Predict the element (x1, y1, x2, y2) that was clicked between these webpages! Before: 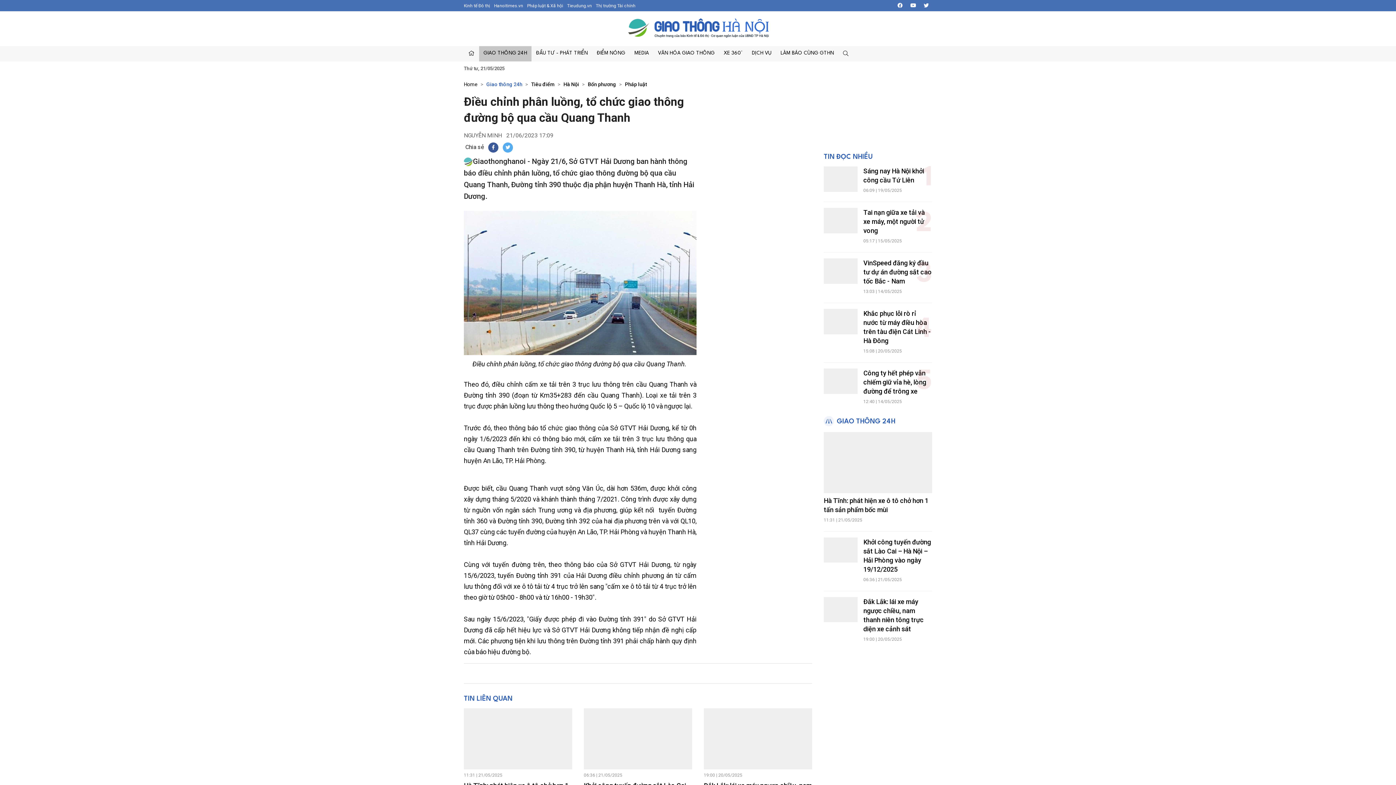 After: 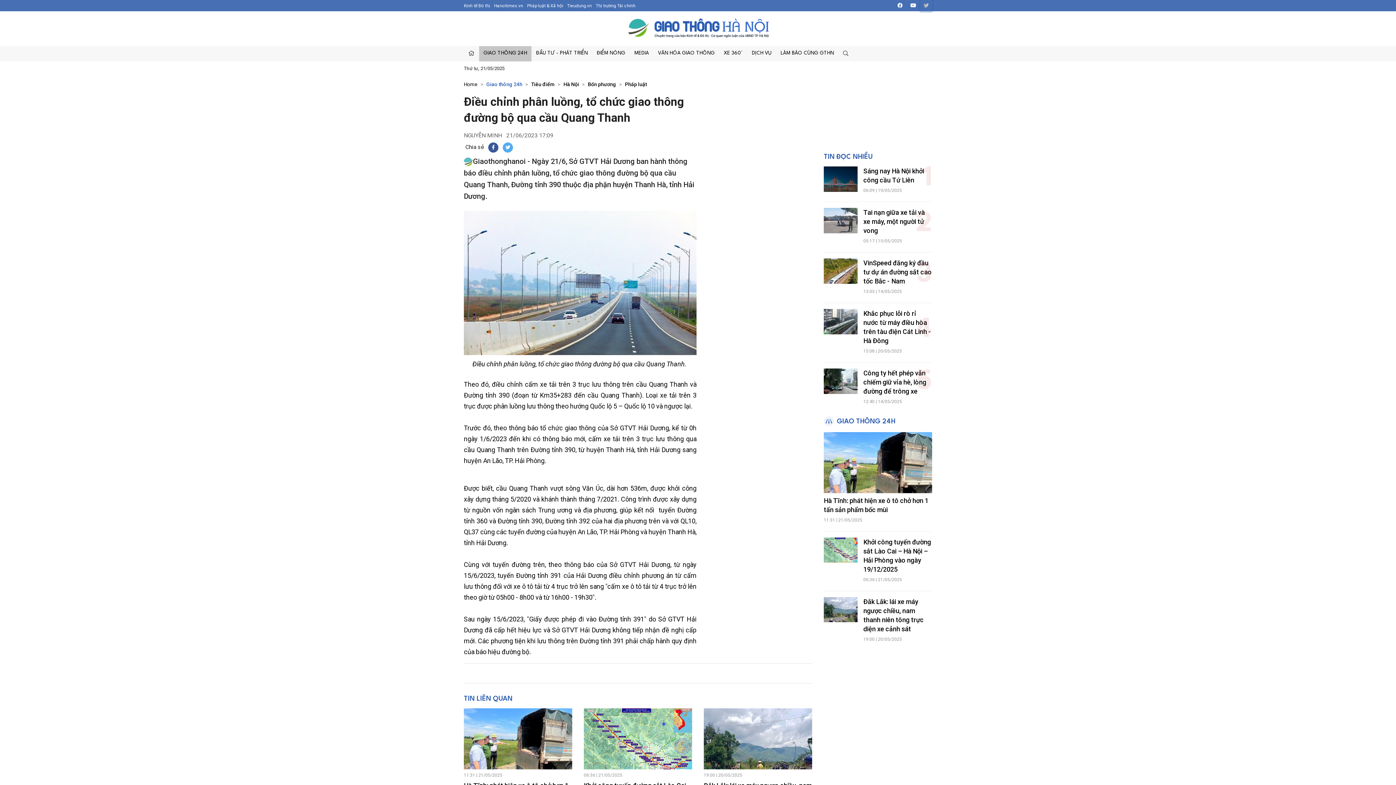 Action: bbox: (920, 0, 932, 11)